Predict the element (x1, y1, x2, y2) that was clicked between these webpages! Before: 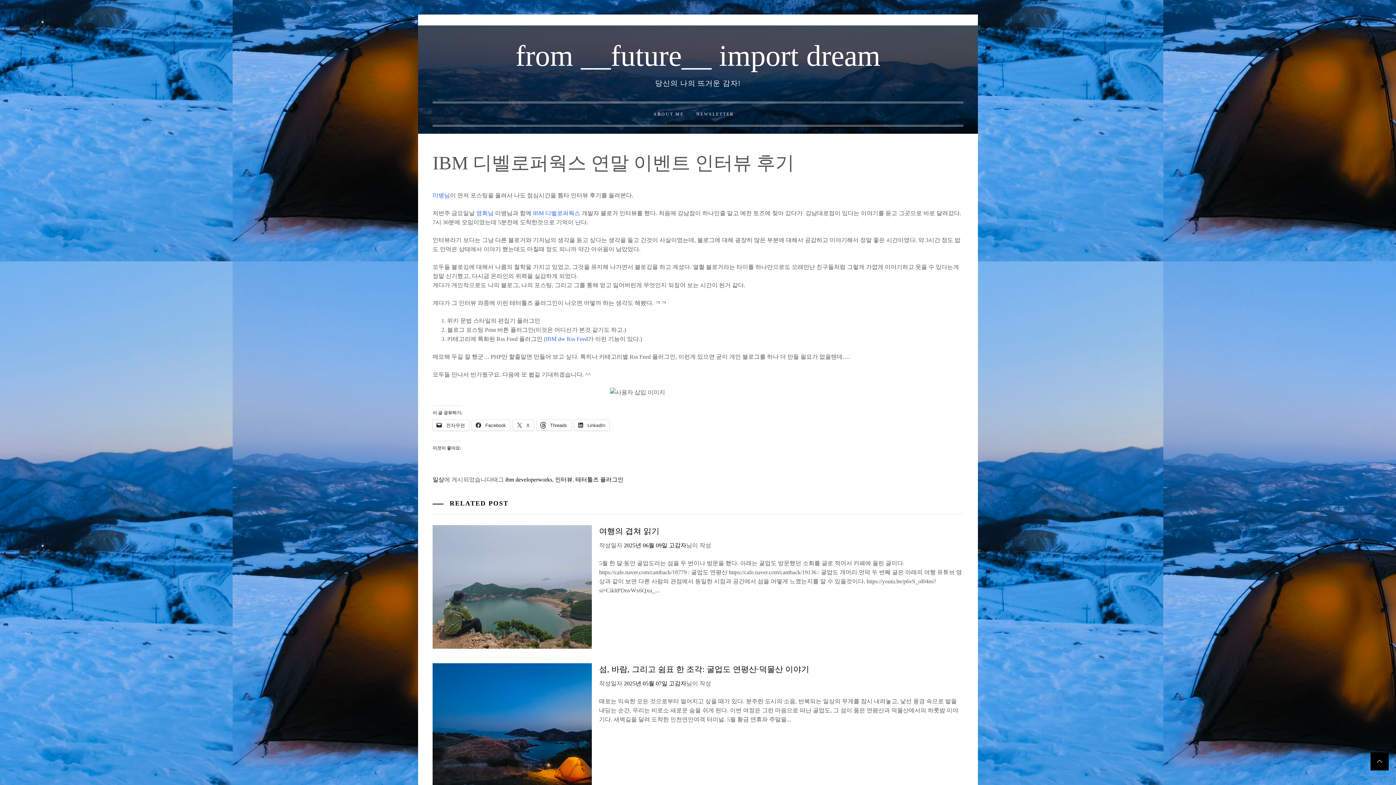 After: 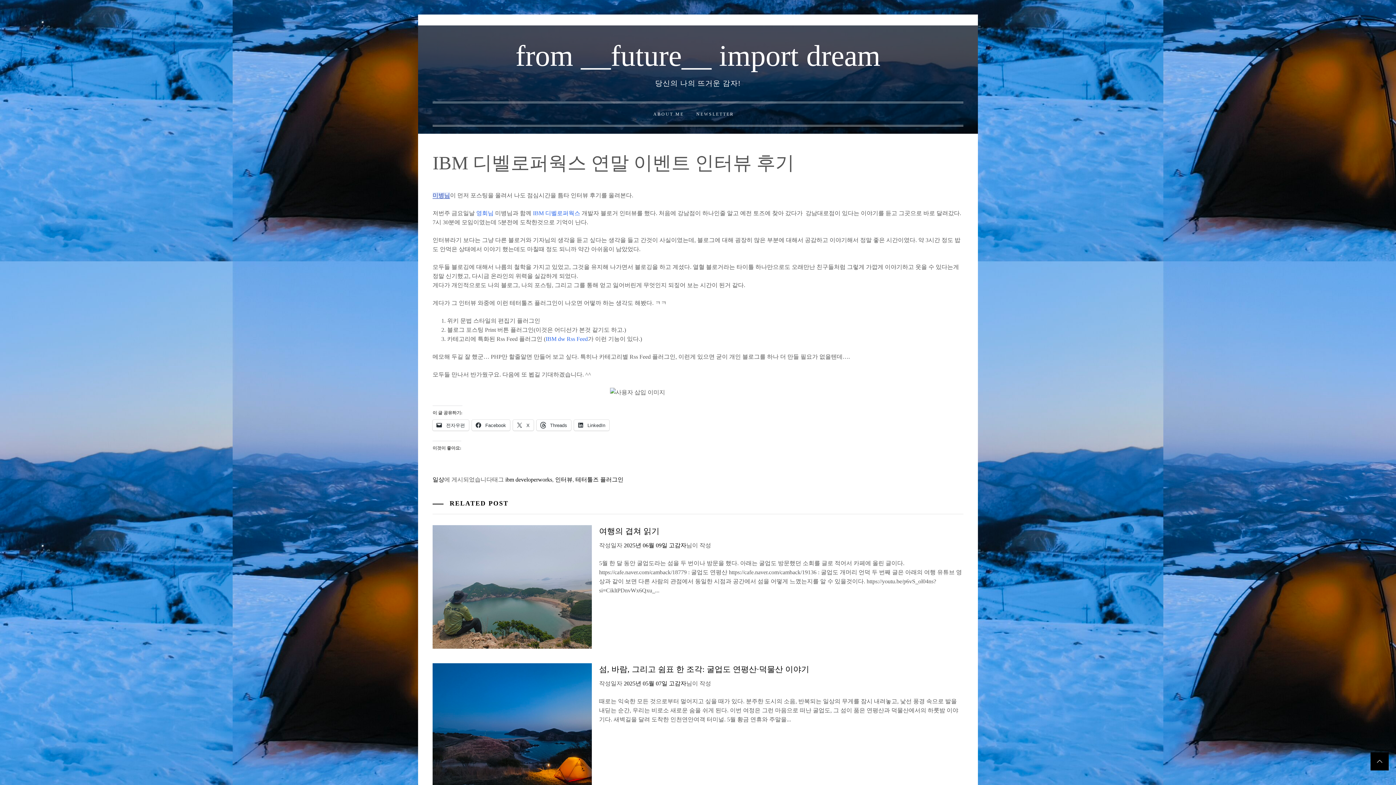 Action: label: 미병님 bbox: (432, 192, 450, 198)